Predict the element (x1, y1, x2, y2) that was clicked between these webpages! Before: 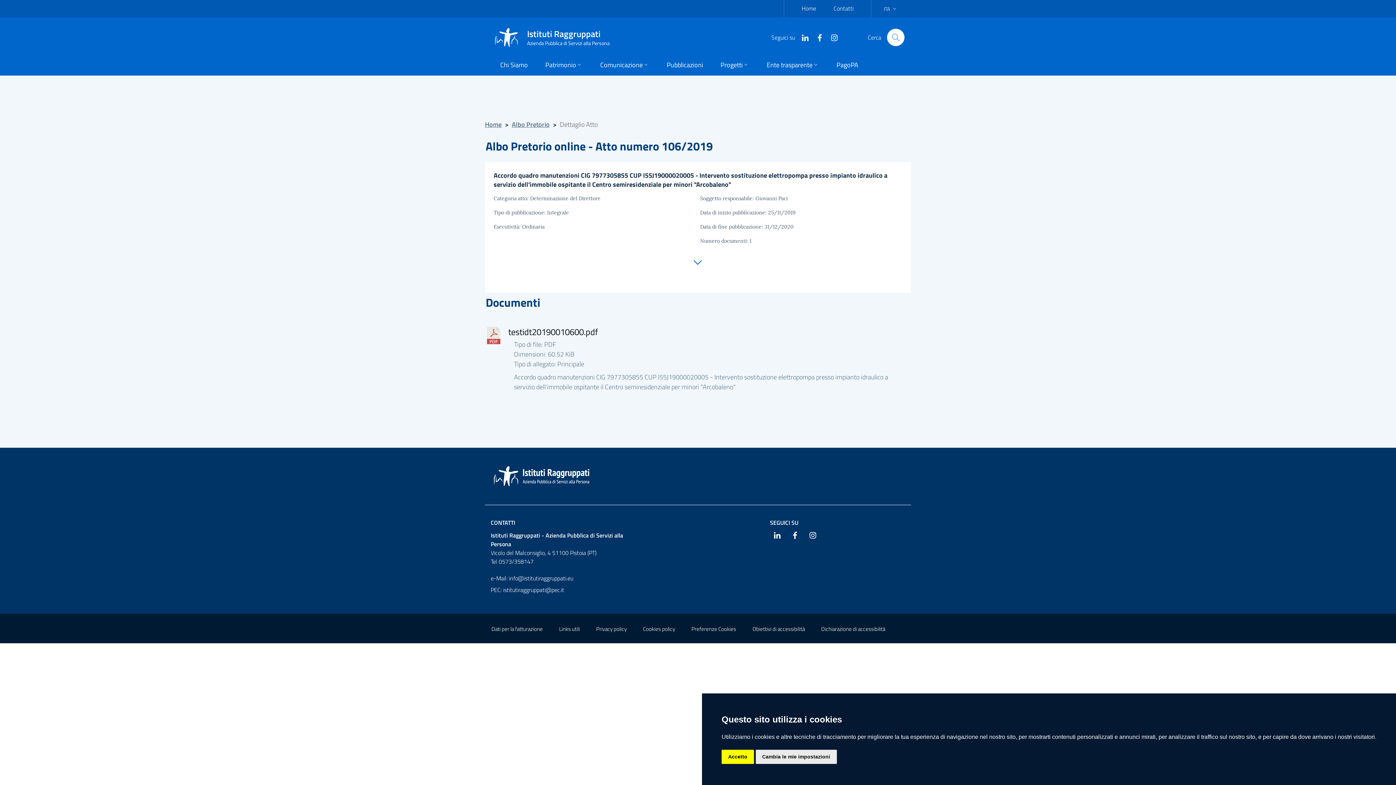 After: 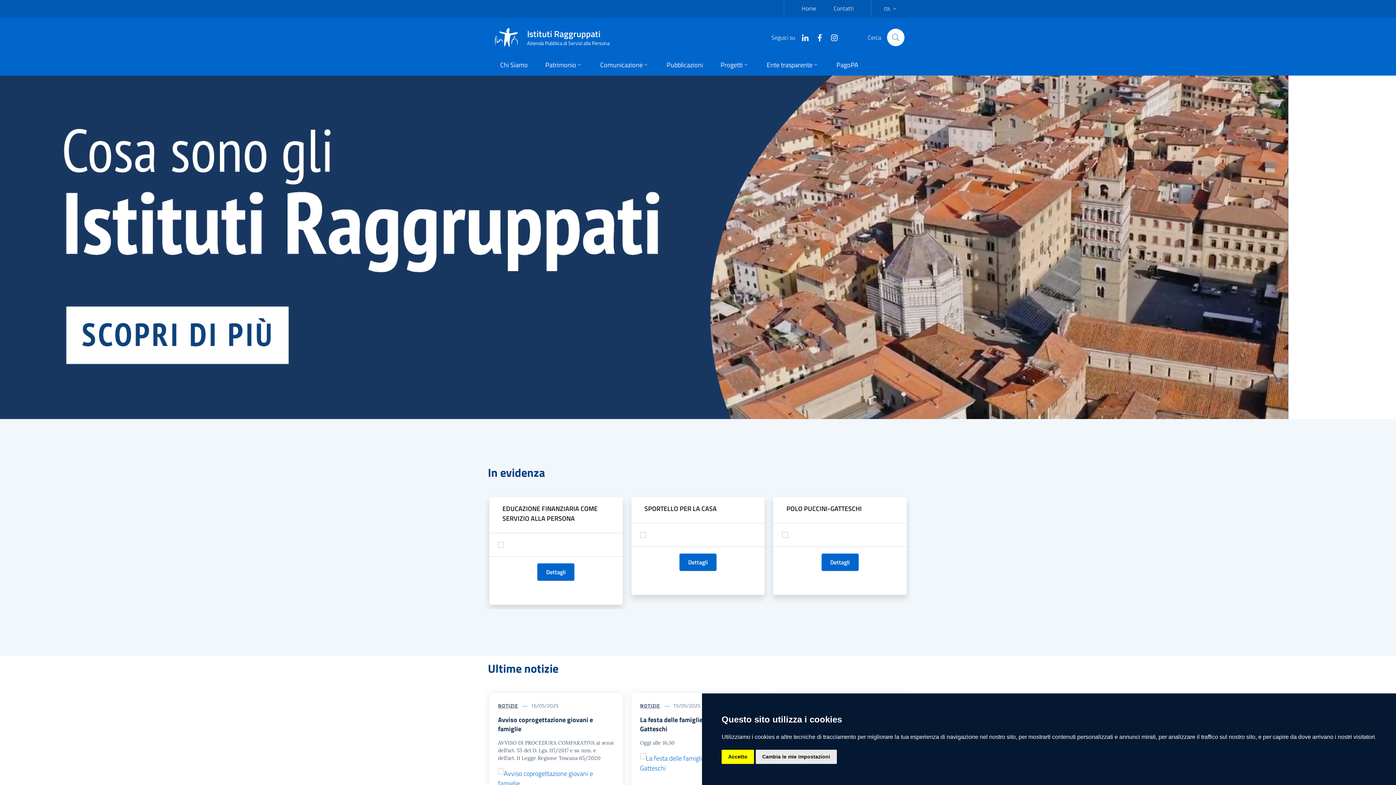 Action: label: Istituti Raggruppati
Azienda Pubblica di Servizi alla Persona bbox: (491, 22, 618, 52)